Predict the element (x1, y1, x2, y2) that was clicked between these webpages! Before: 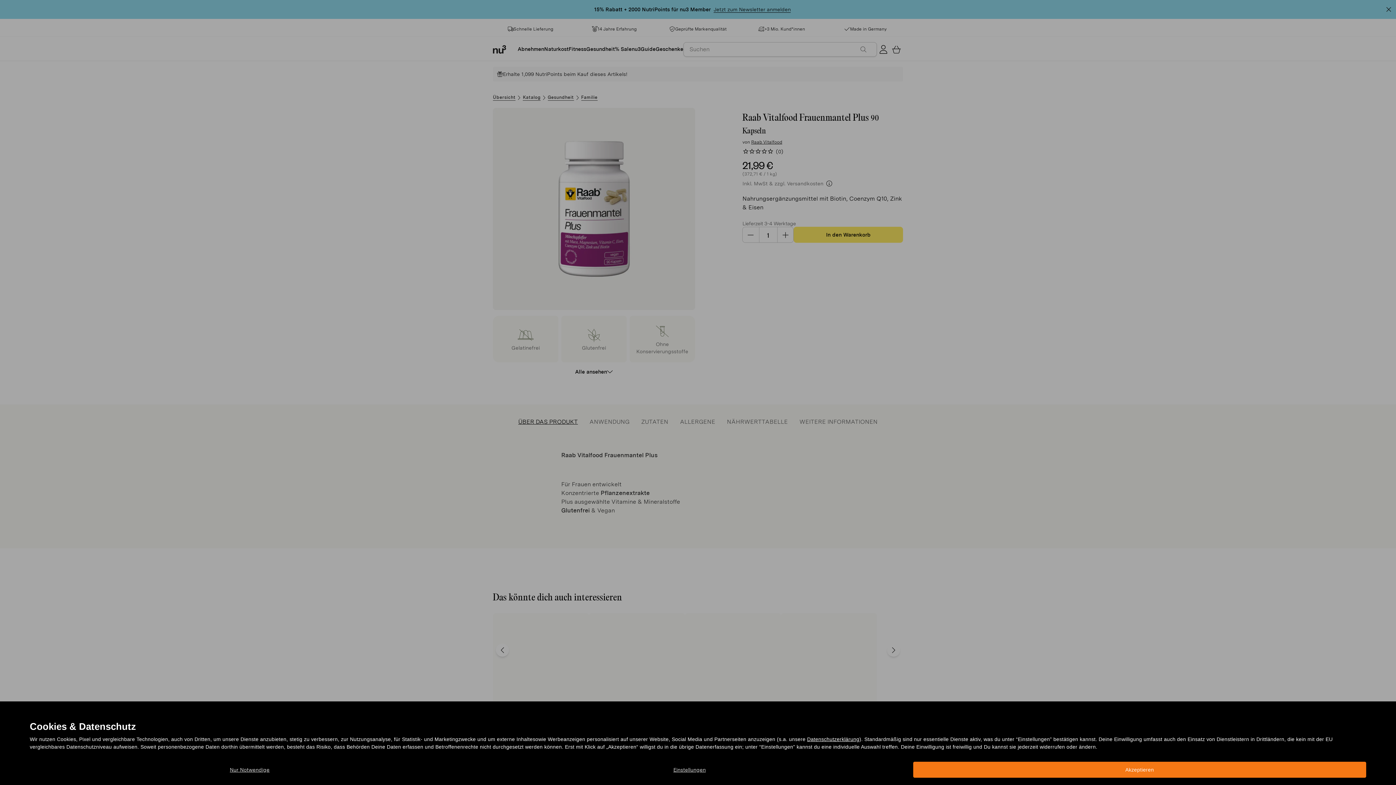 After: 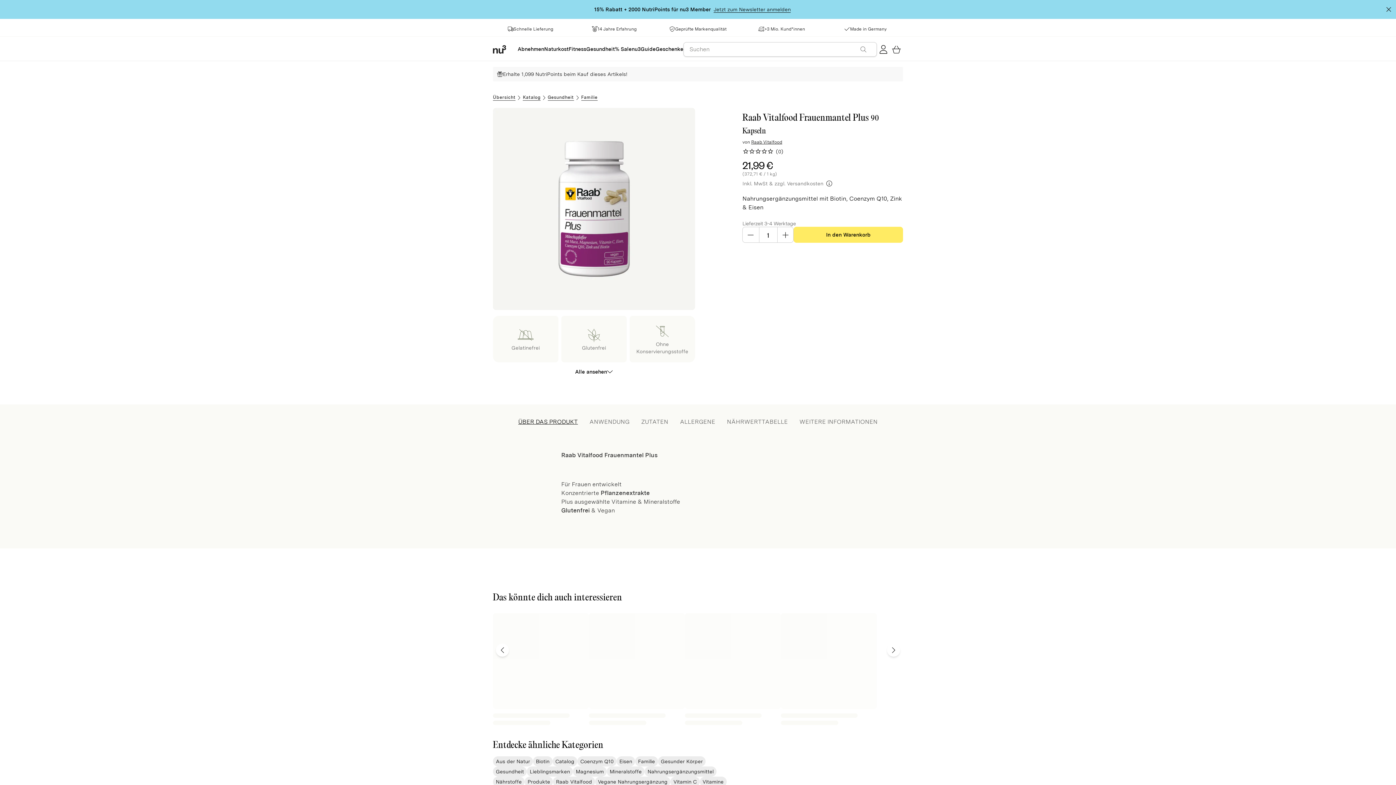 Action: label: Akzeptieren bbox: (913, 762, 1366, 778)